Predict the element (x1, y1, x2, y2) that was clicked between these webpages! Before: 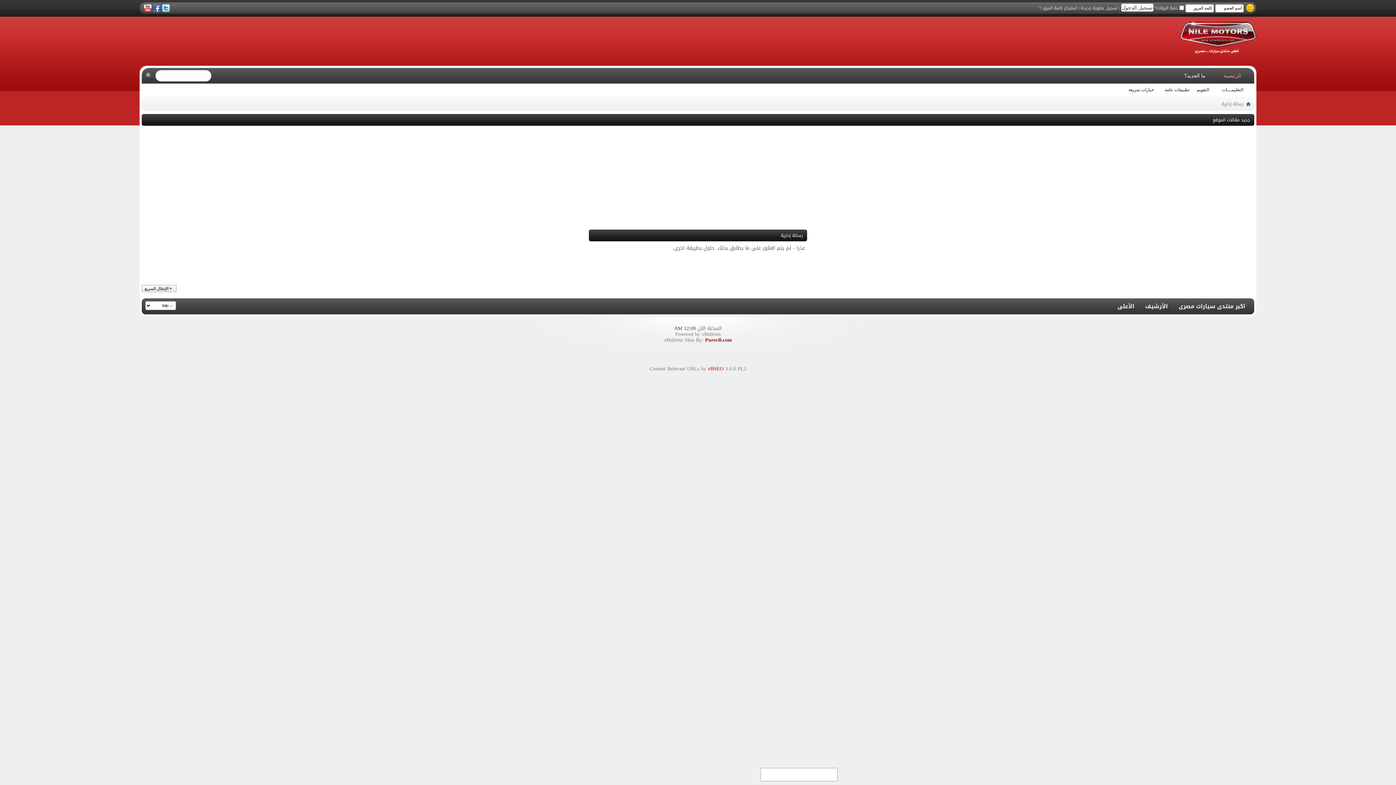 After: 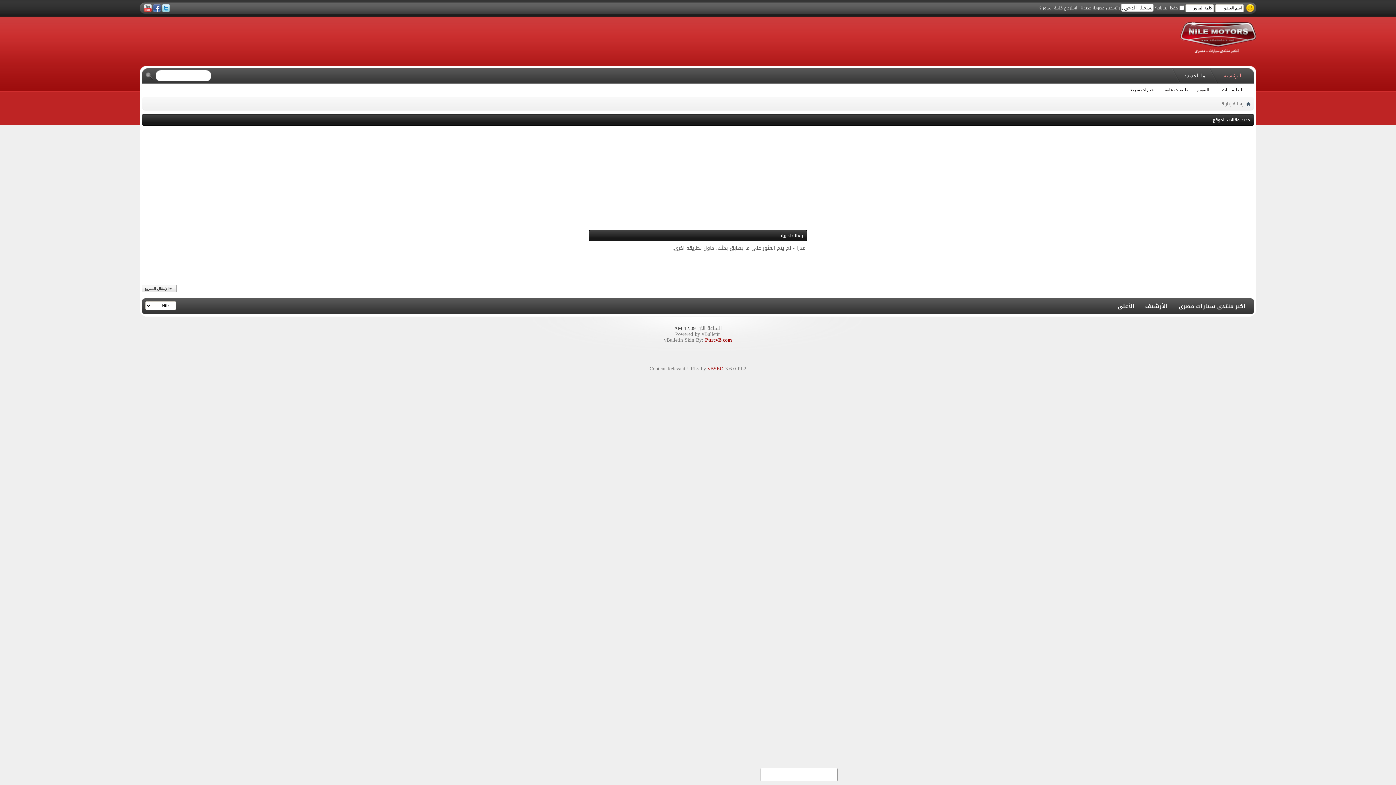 Action: bbox: (153, 6, 160, 14)